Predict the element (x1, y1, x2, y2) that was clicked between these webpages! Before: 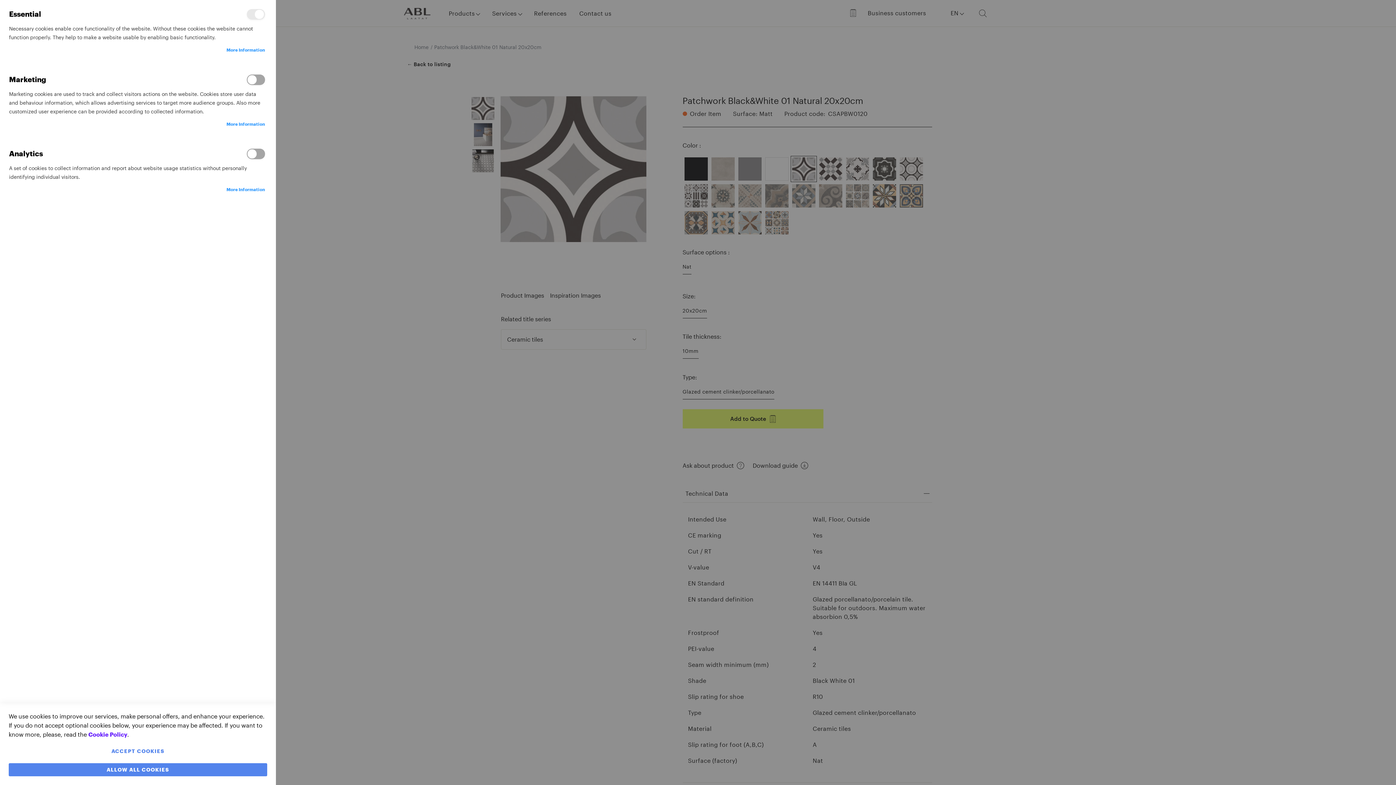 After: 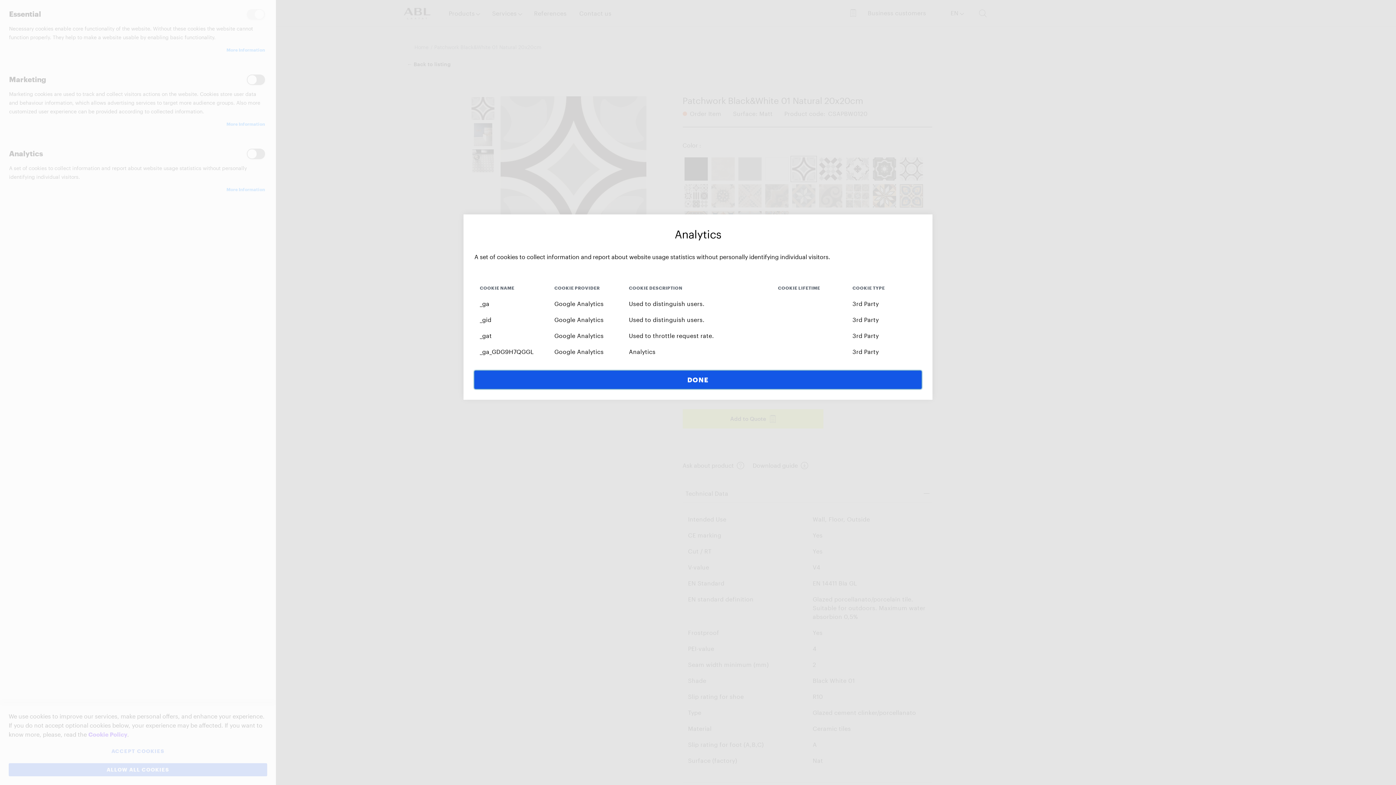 Action: label: More Information bbox: (226, 185, 265, 193)